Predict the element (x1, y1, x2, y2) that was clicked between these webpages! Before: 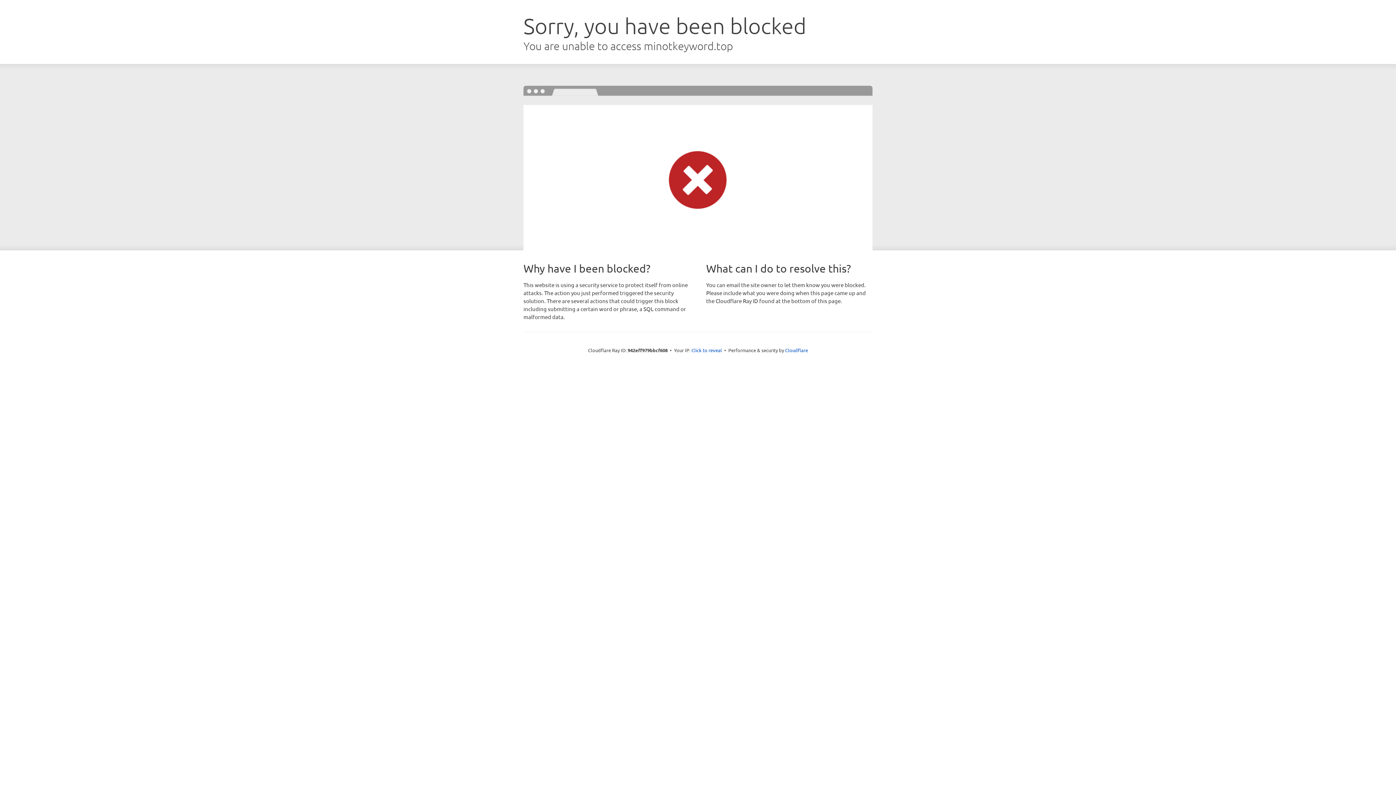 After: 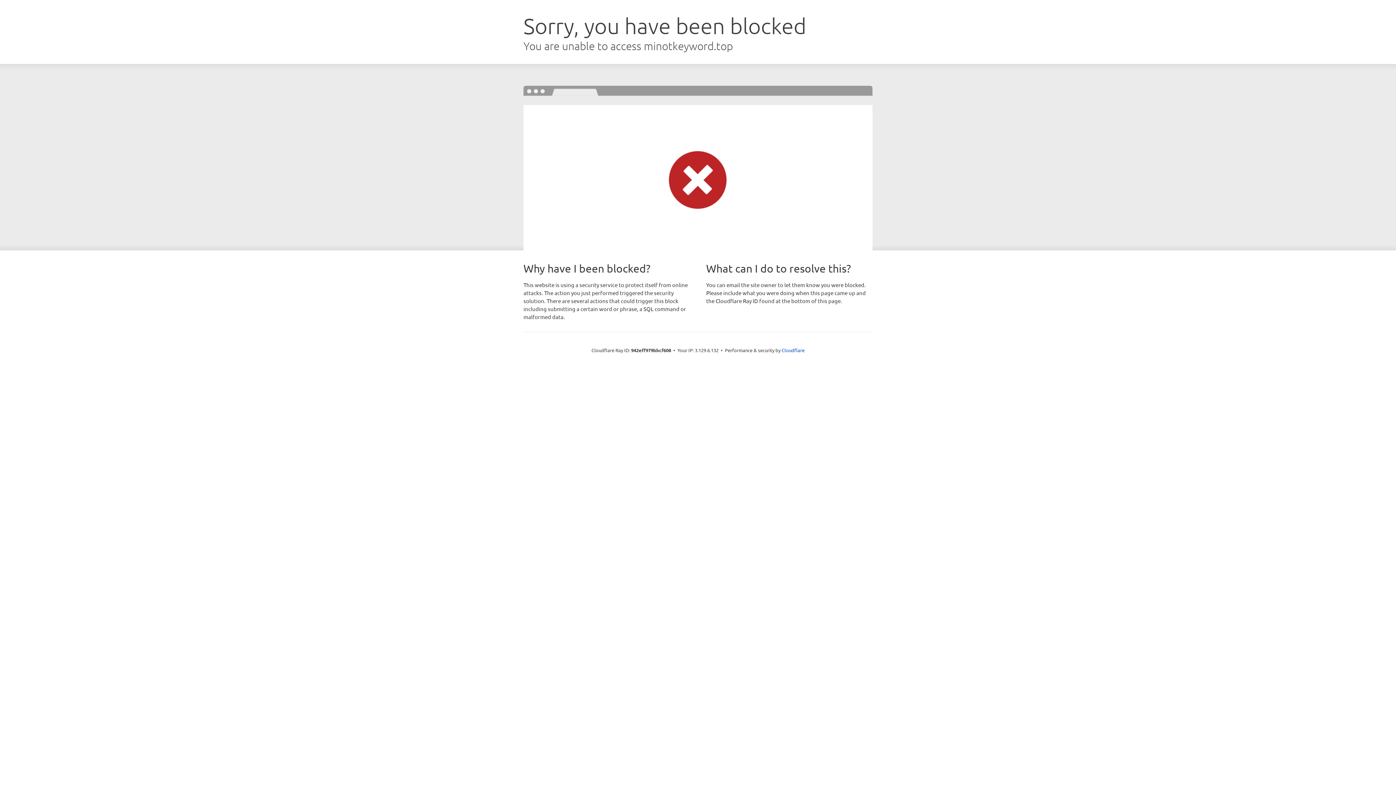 Action: label: Click to reveal bbox: (691, 346, 722, 353)